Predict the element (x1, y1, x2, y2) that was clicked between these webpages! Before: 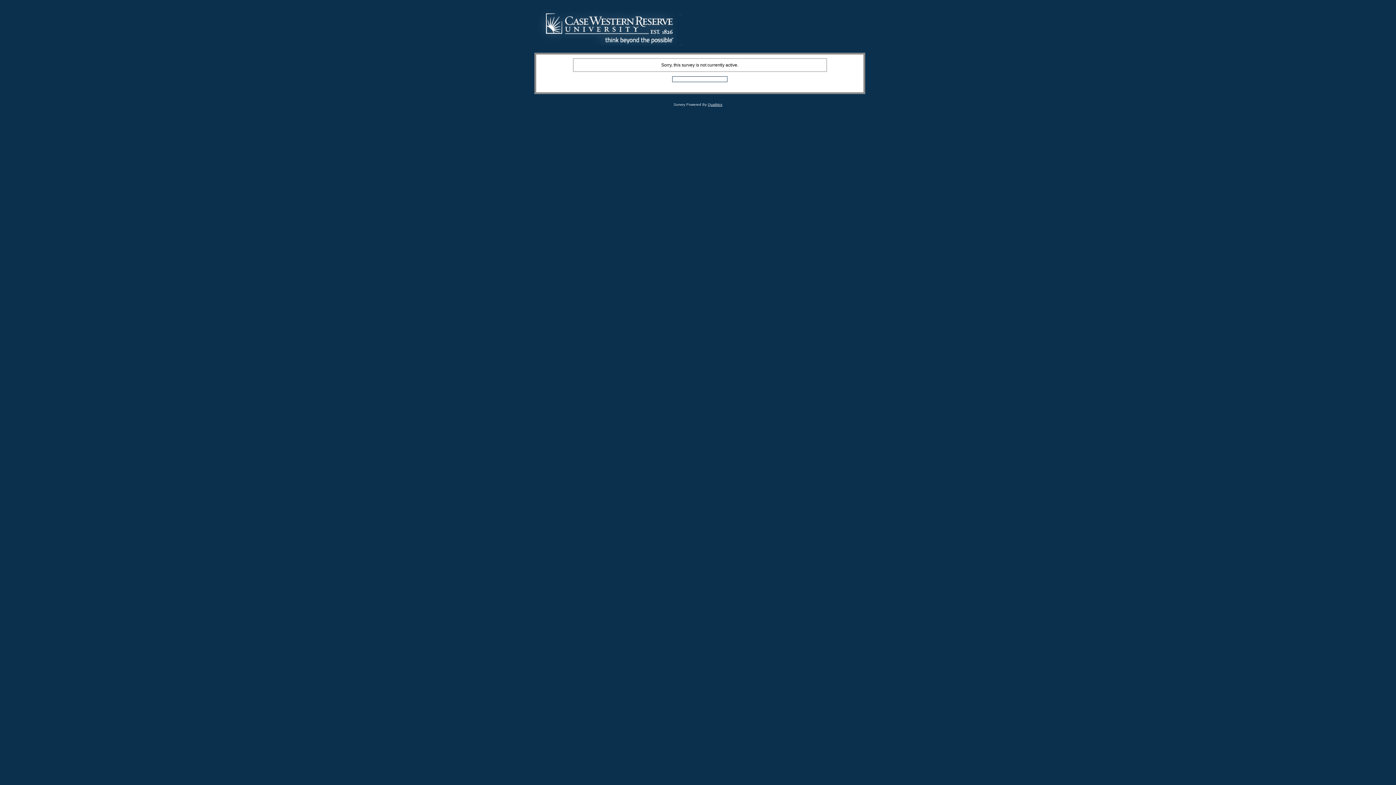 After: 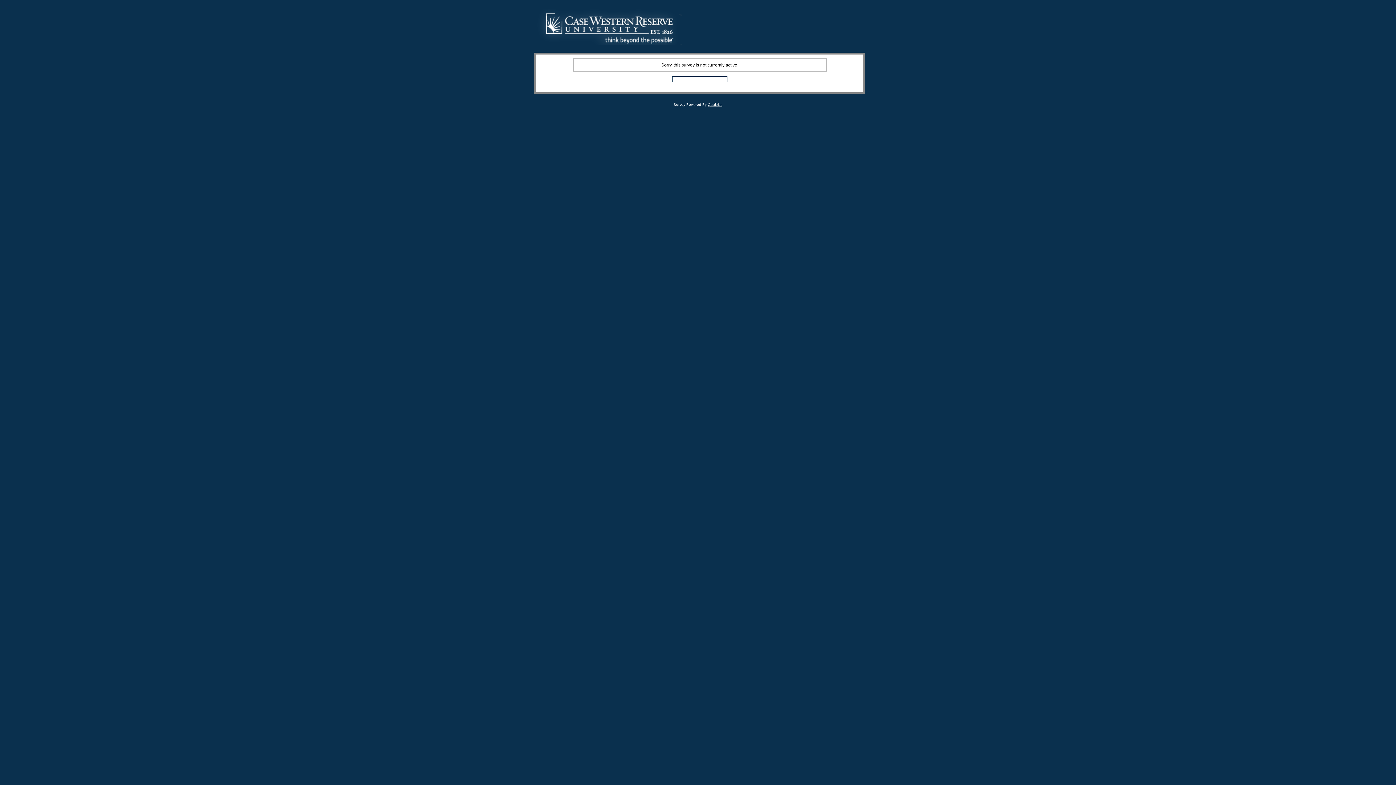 Action: bbox: (708, 102, 722, 106) label: Qualtrics